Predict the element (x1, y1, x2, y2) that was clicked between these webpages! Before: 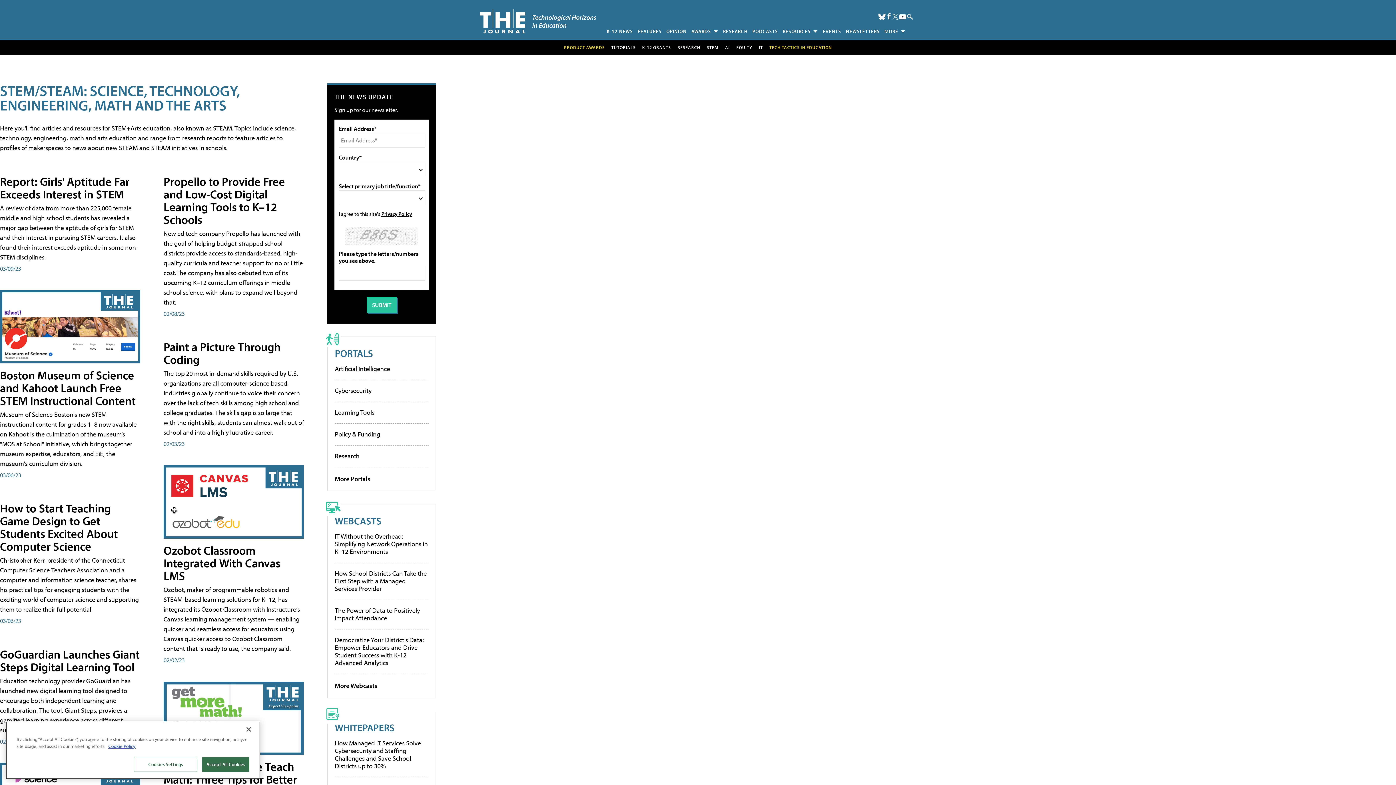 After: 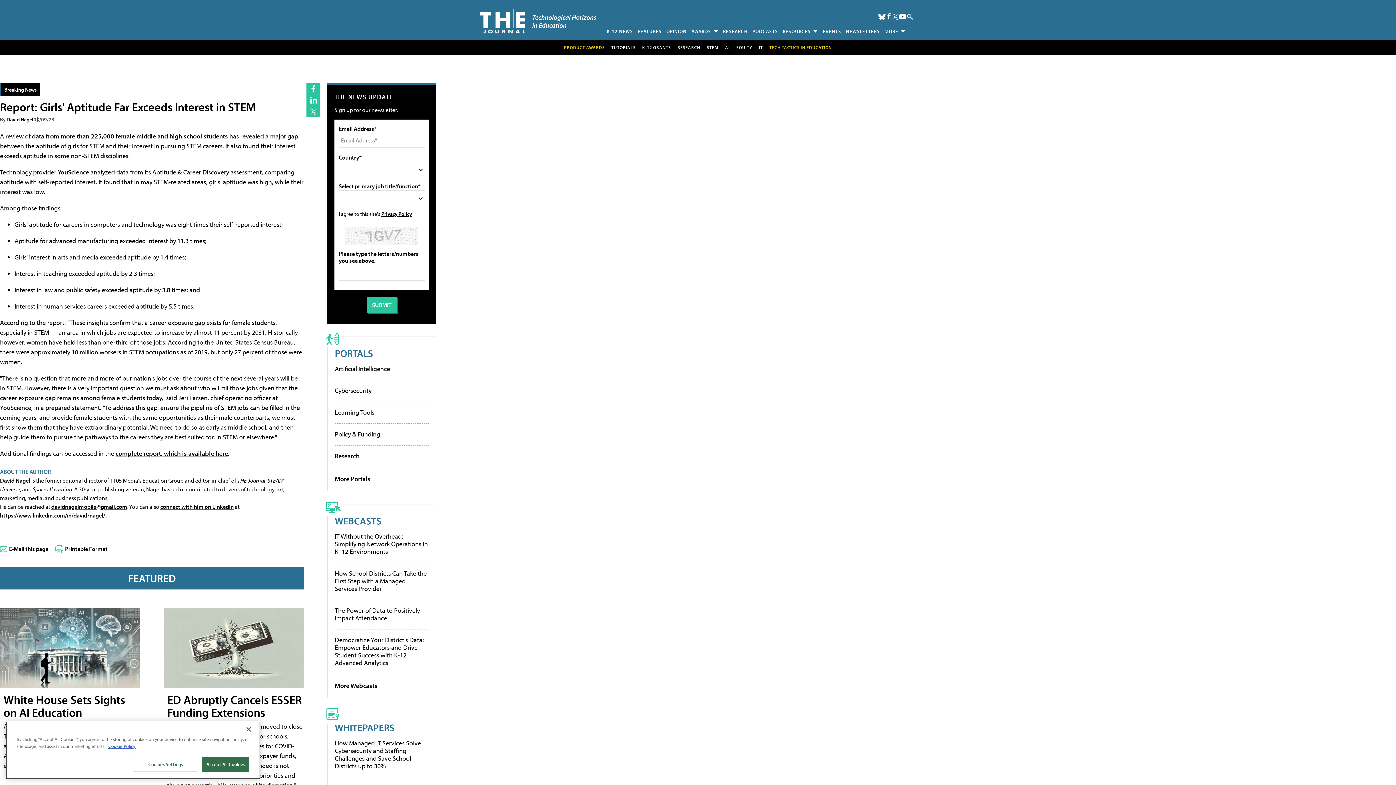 Action: bbox: (0, 174, 129, 201) label: Report: Girls' Aptitude Far Exceeds Interest in STEM